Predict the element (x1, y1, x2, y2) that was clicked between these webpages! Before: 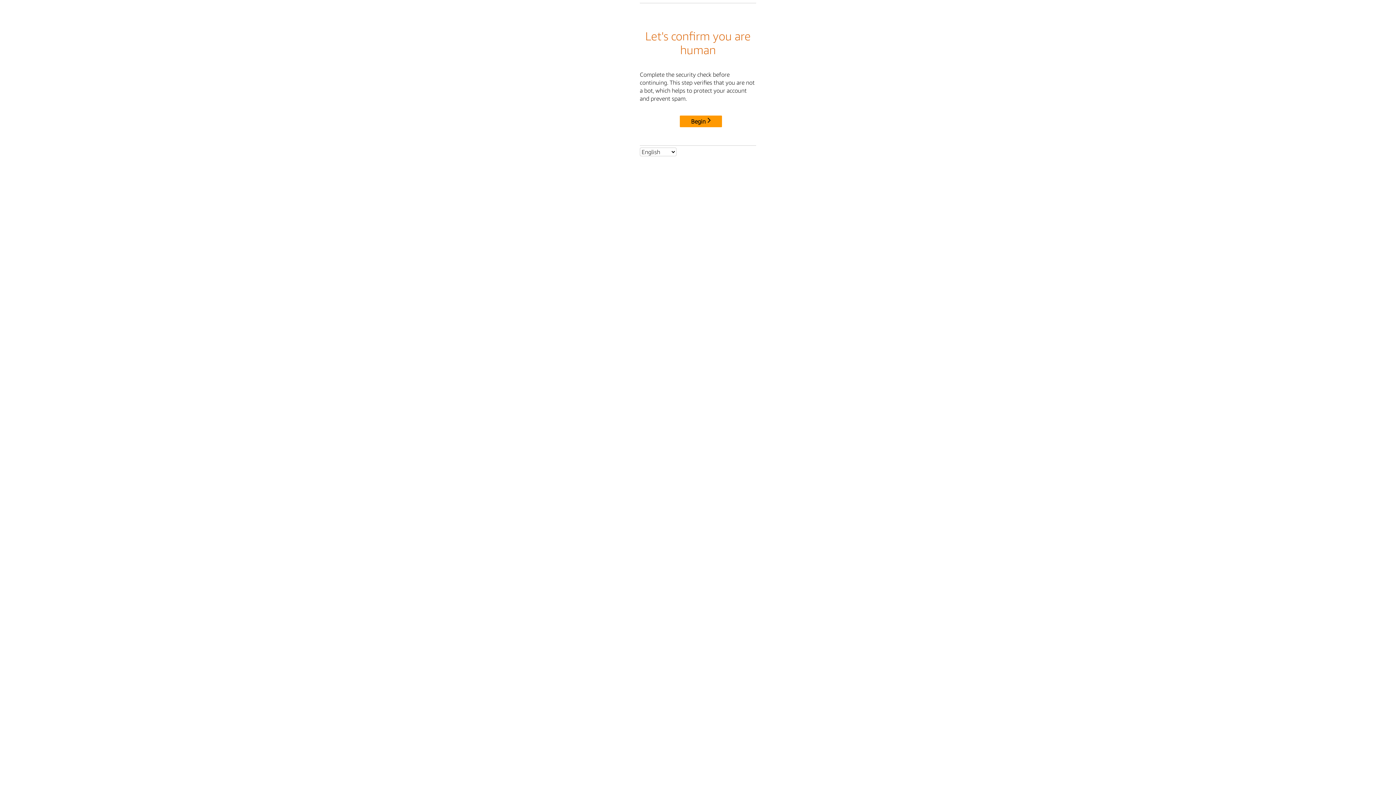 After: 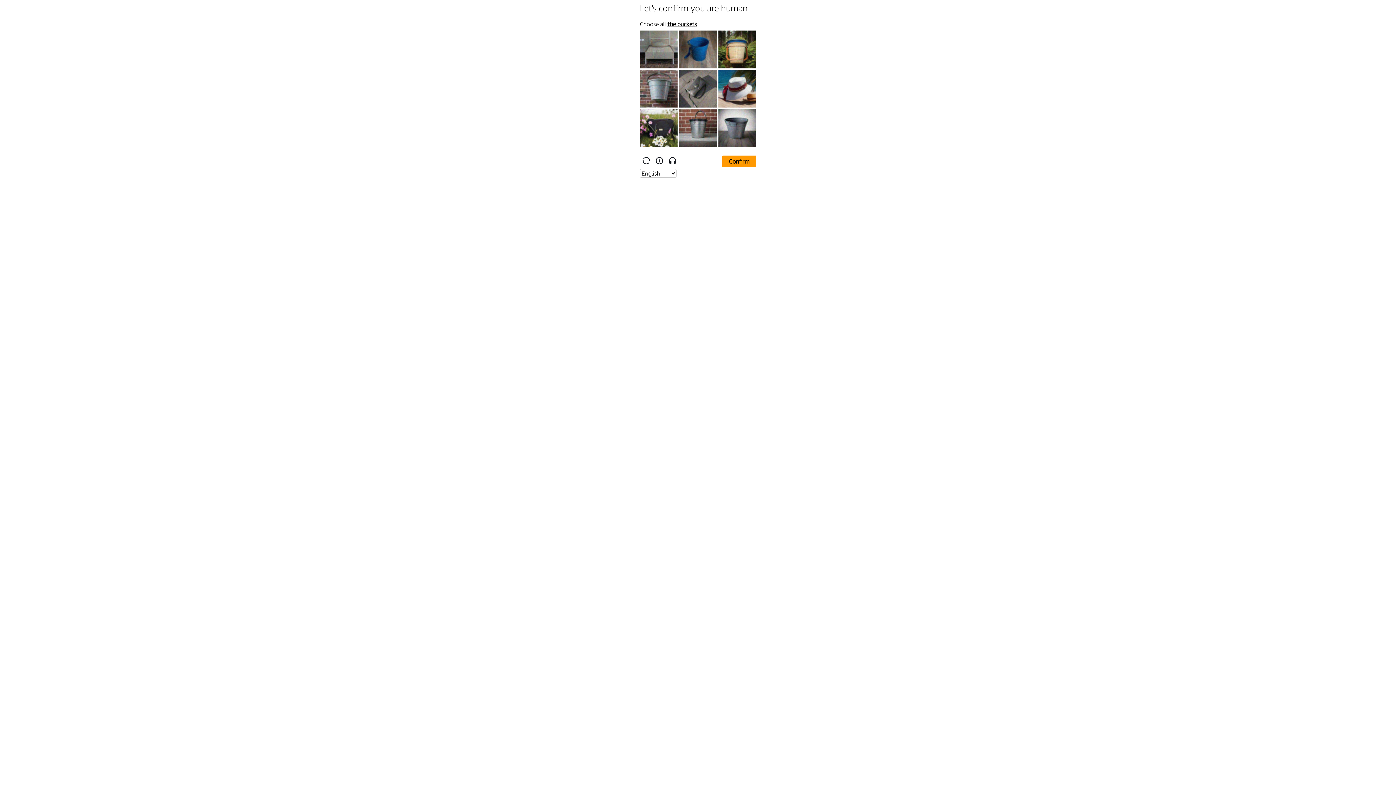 Action: label: Begin bbox: (680, 115, 722, 127)